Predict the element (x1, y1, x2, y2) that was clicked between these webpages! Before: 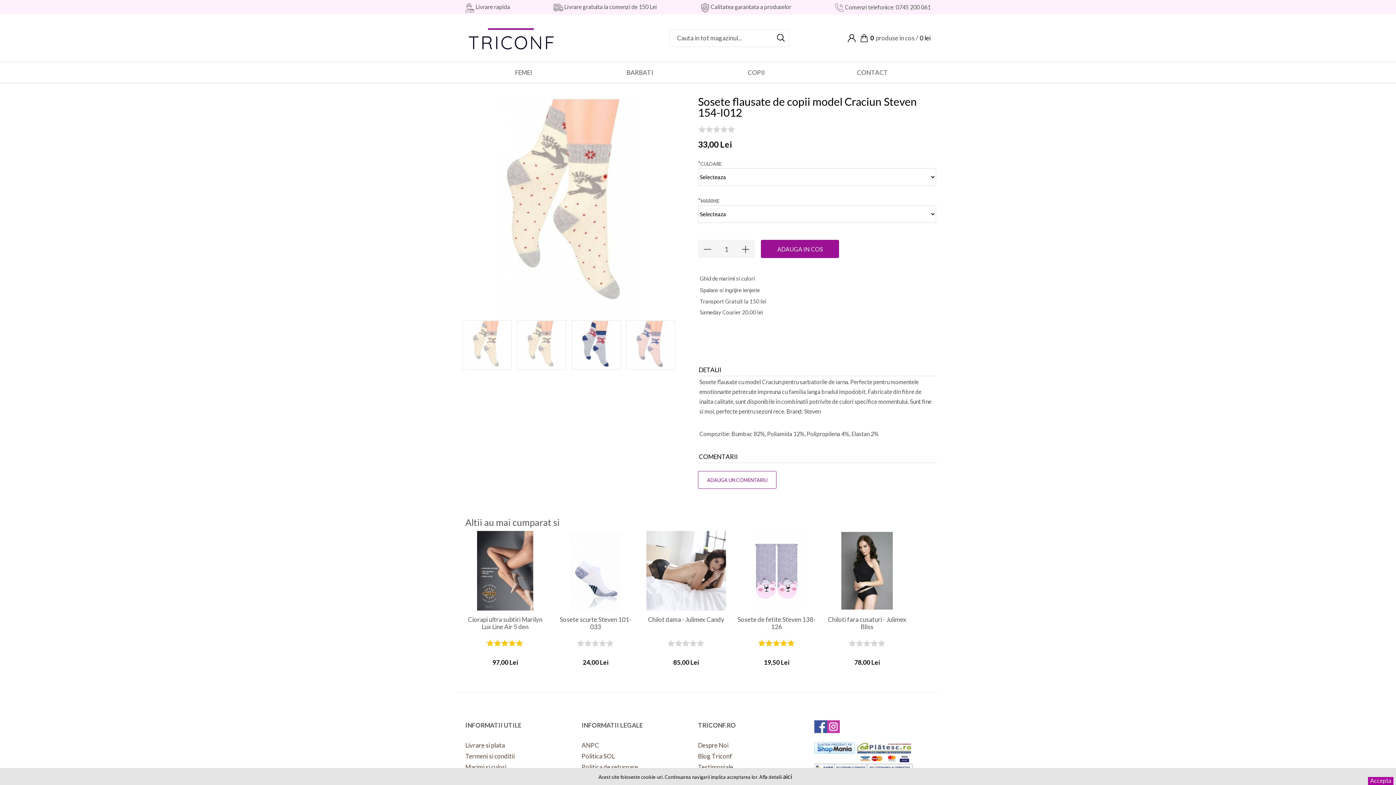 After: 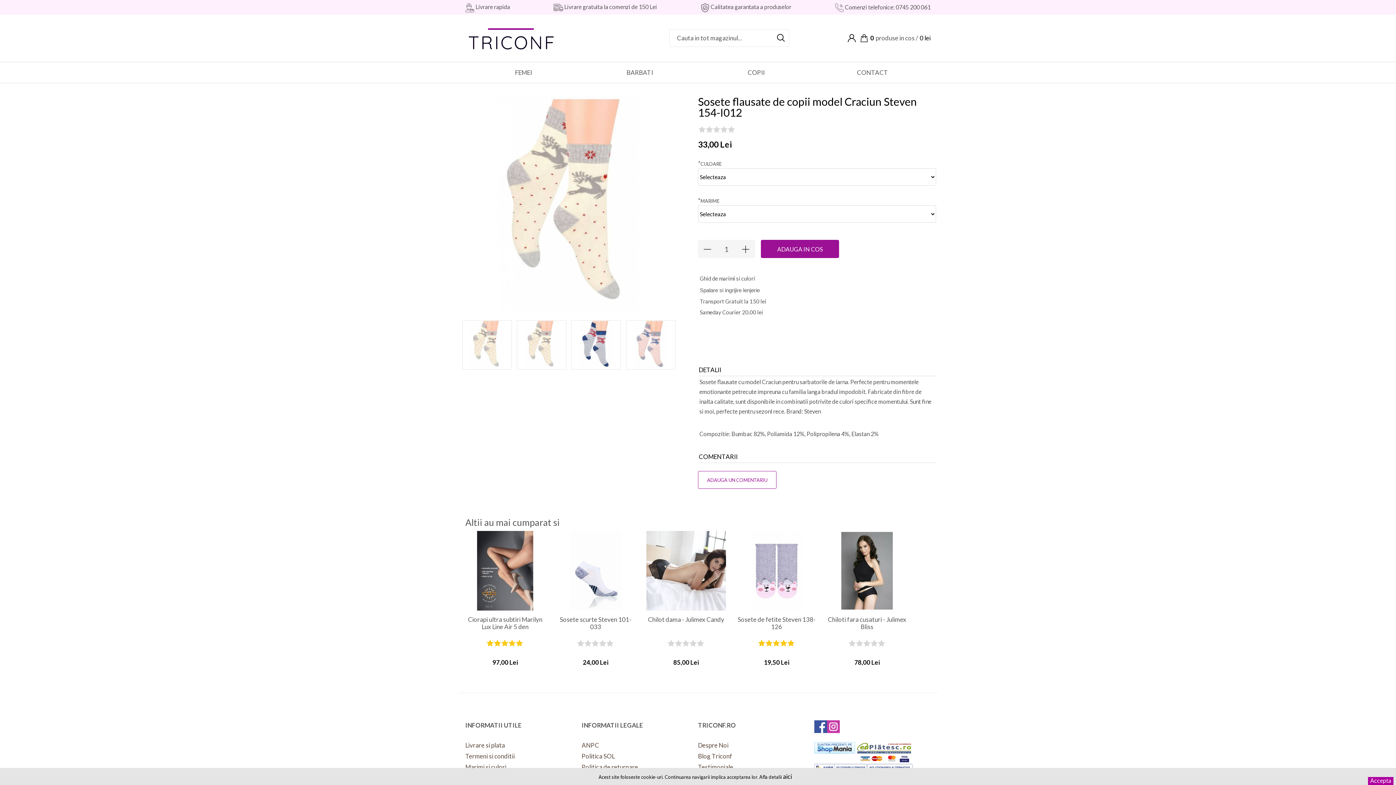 Action: bbox: (465, 720, 521, 730) label: INFORMATII UTILE